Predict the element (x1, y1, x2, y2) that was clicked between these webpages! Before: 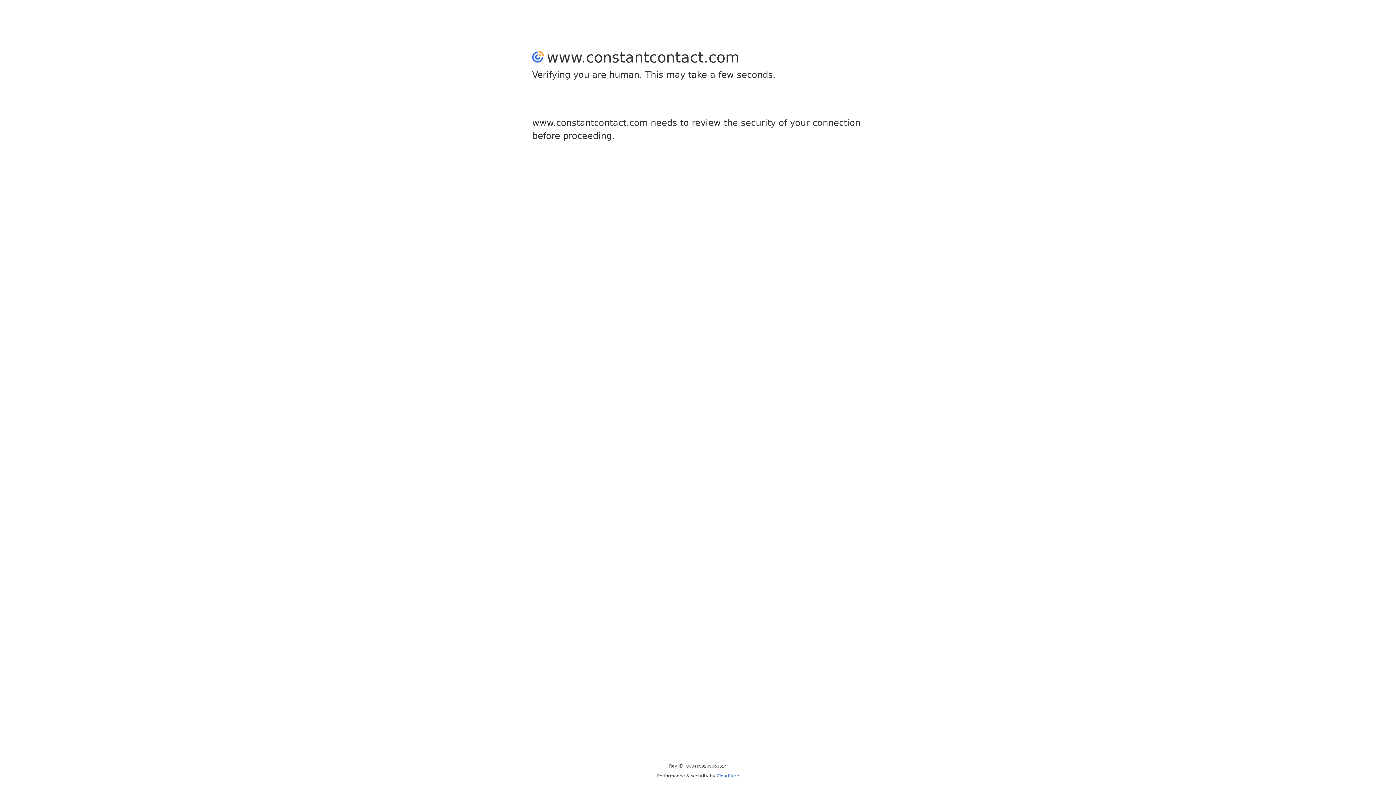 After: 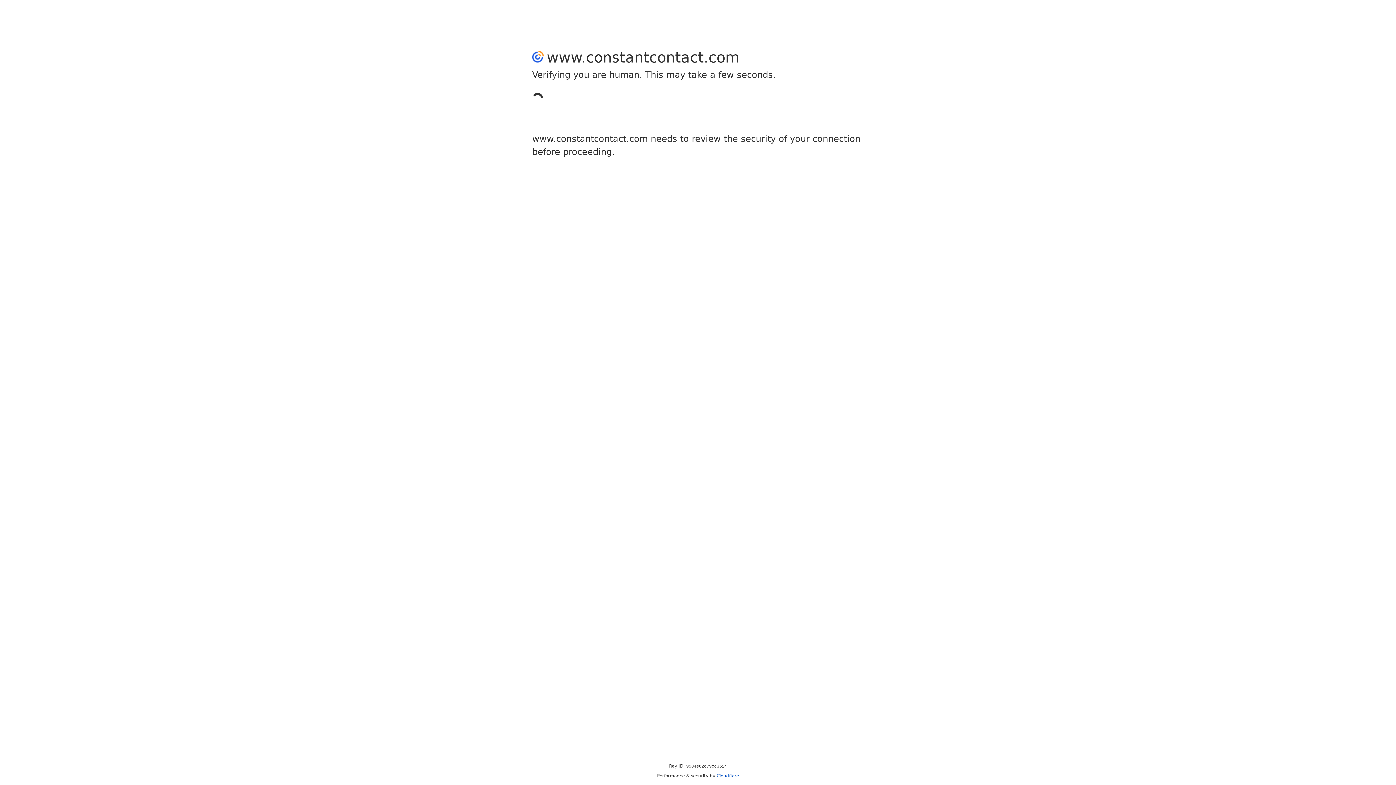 Action: bbox: (716, 773, 739, 778) label: Cloudflare